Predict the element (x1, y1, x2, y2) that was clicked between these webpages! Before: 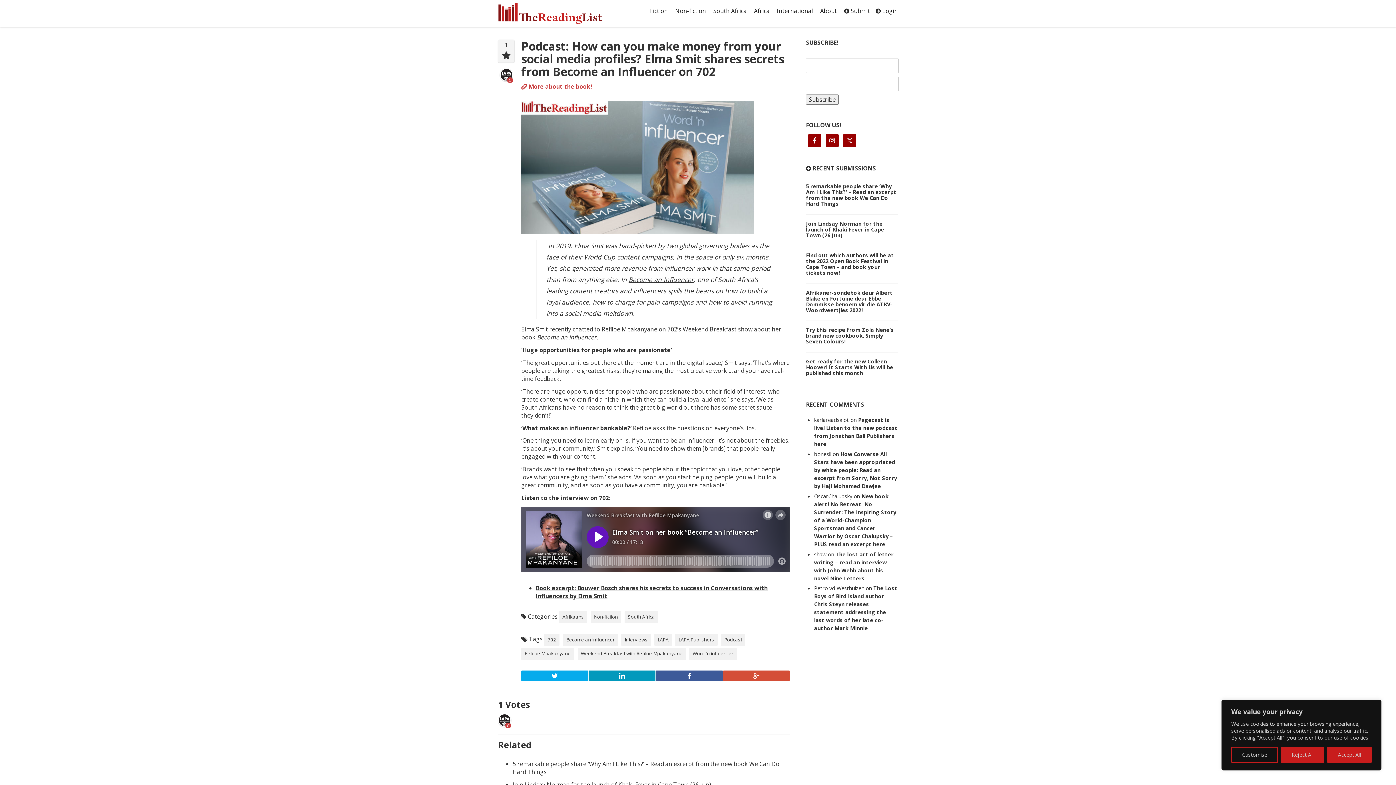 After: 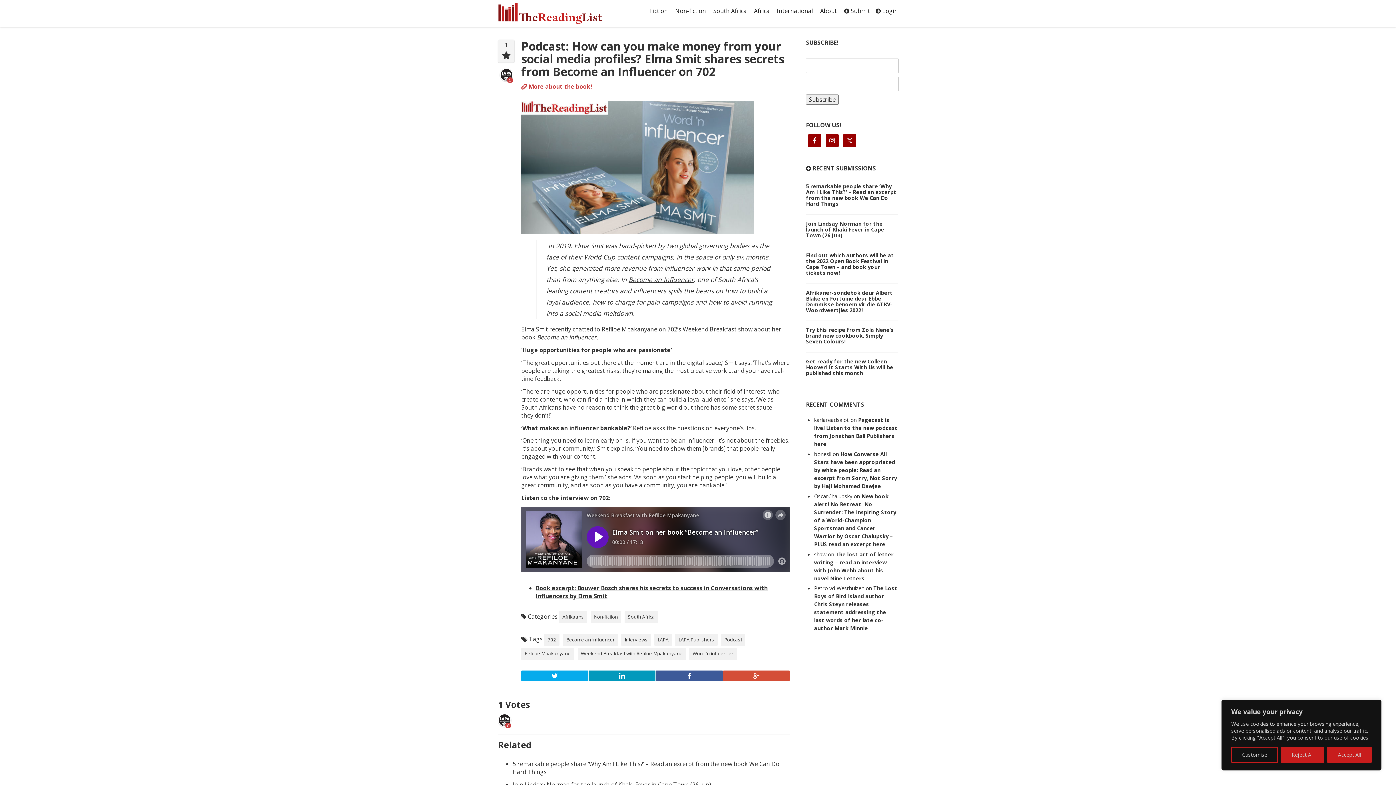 Action: label:  More about the book! bbox: (521, 82, 592, 90)